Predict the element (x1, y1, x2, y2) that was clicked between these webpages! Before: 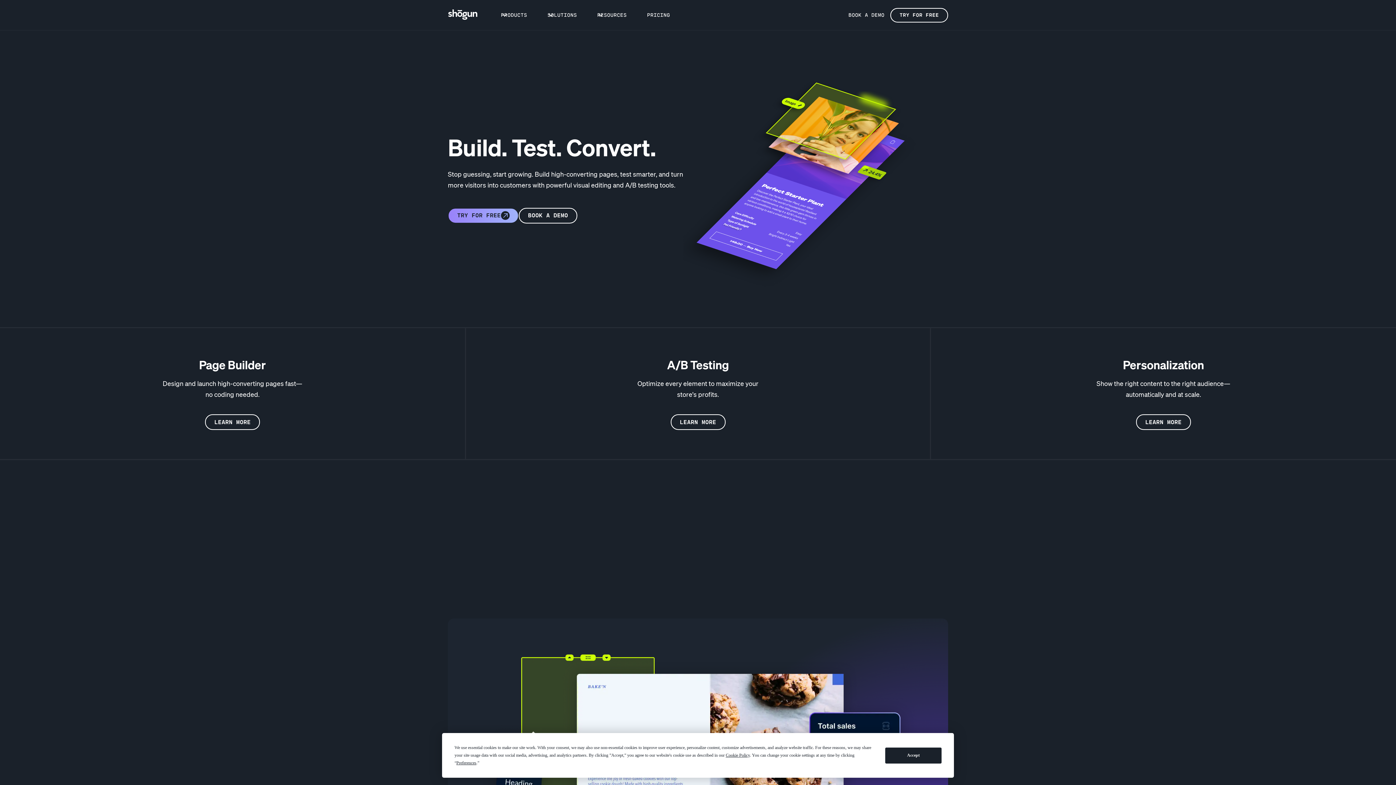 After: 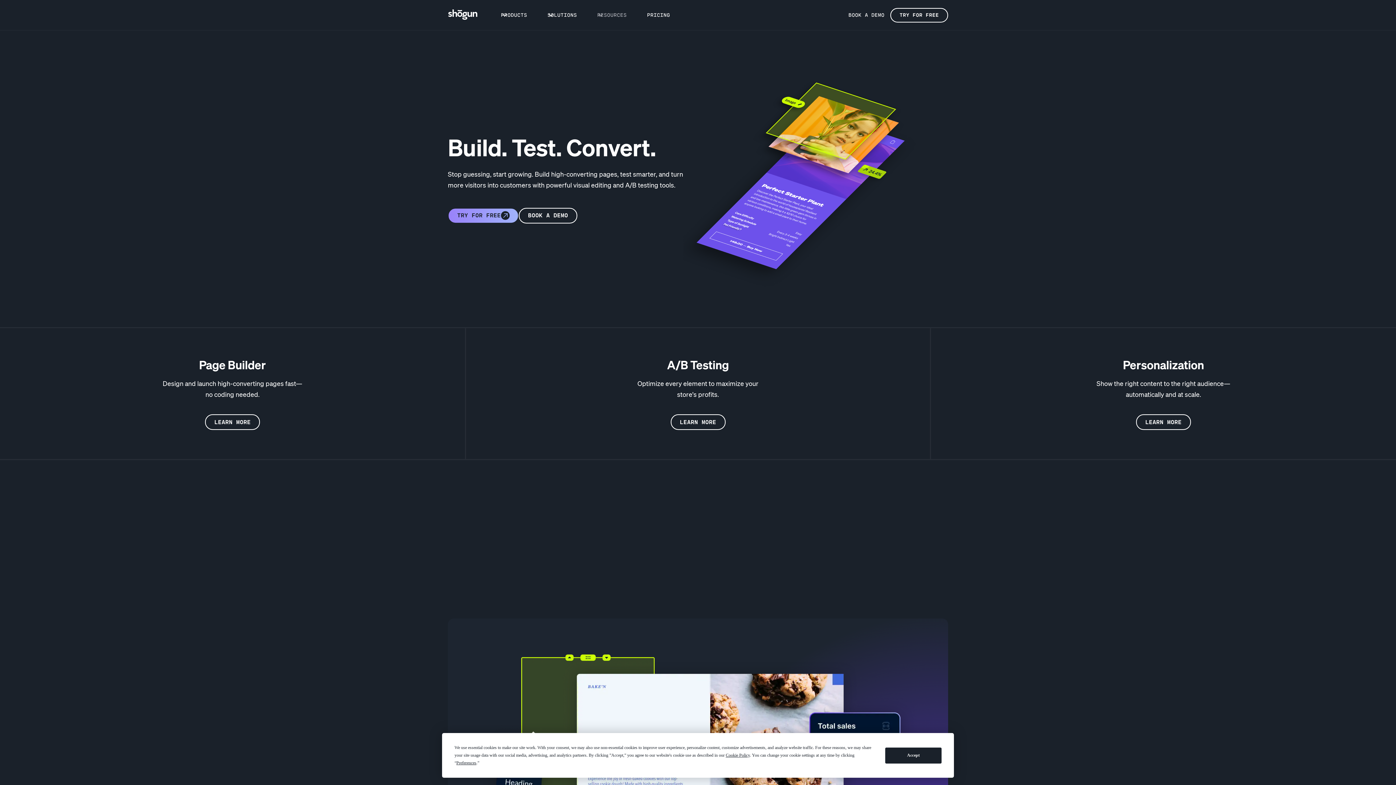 Action: bbox: (591, 0, 641, 30) label: RESOURCES